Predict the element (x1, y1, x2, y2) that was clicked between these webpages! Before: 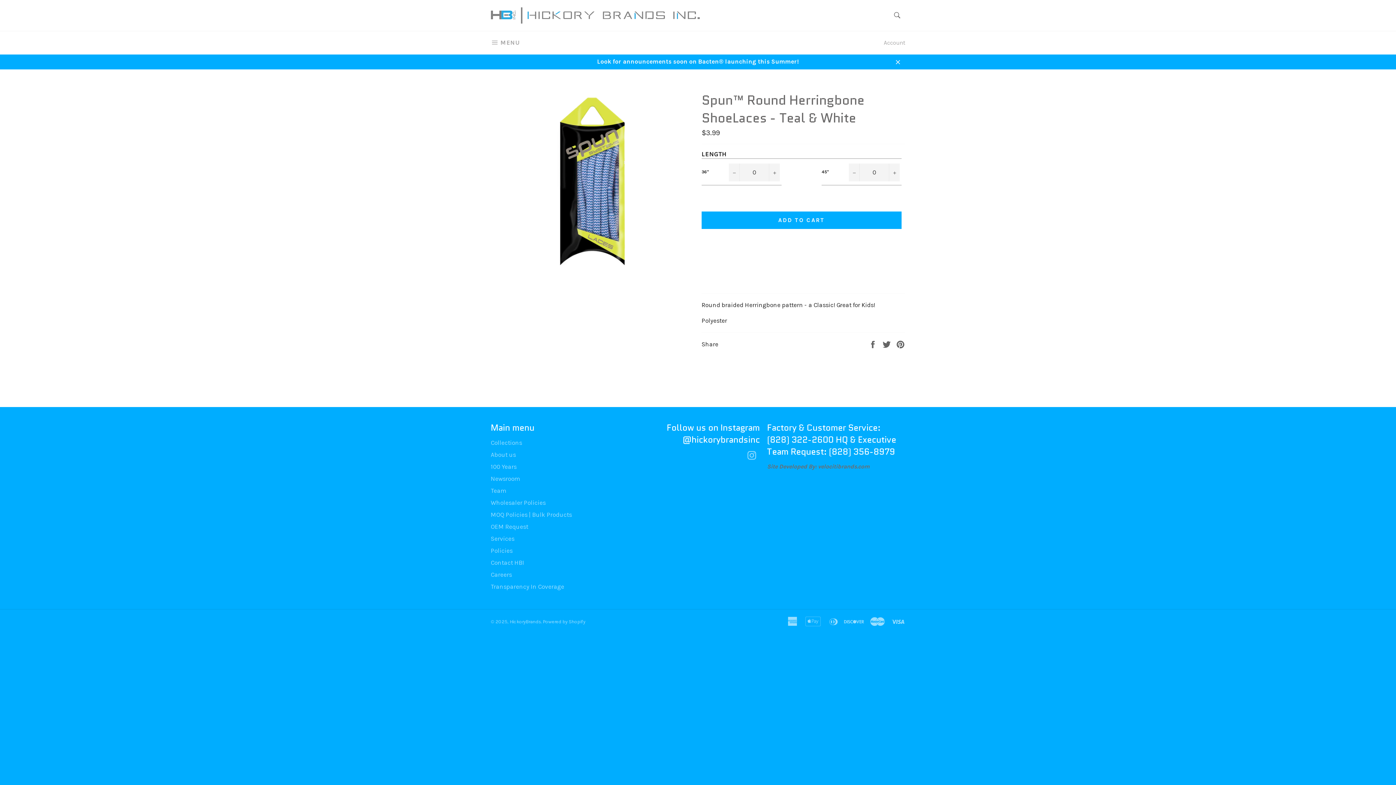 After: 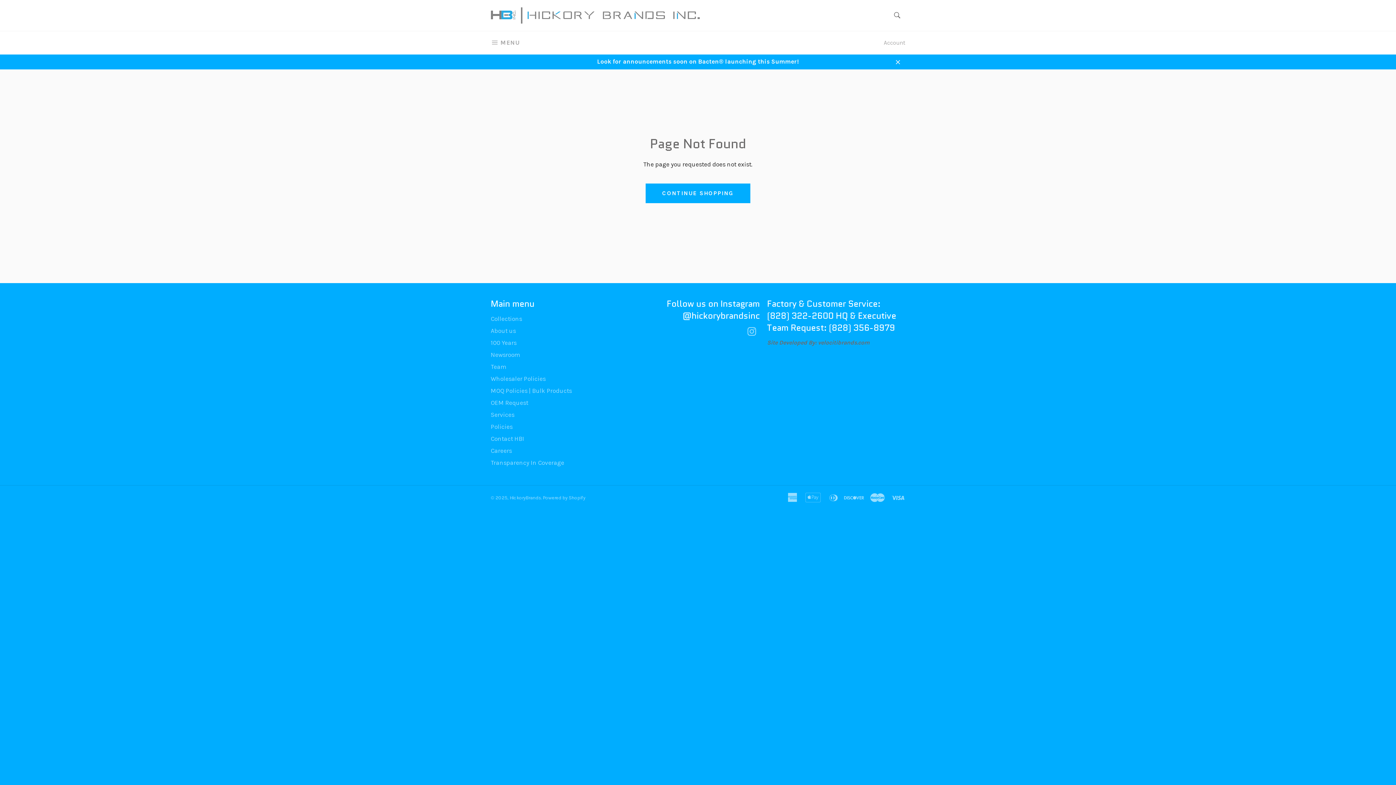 Action: bbox: (490, 511, 572, 518) label: MOQ Policies | Bulk Products